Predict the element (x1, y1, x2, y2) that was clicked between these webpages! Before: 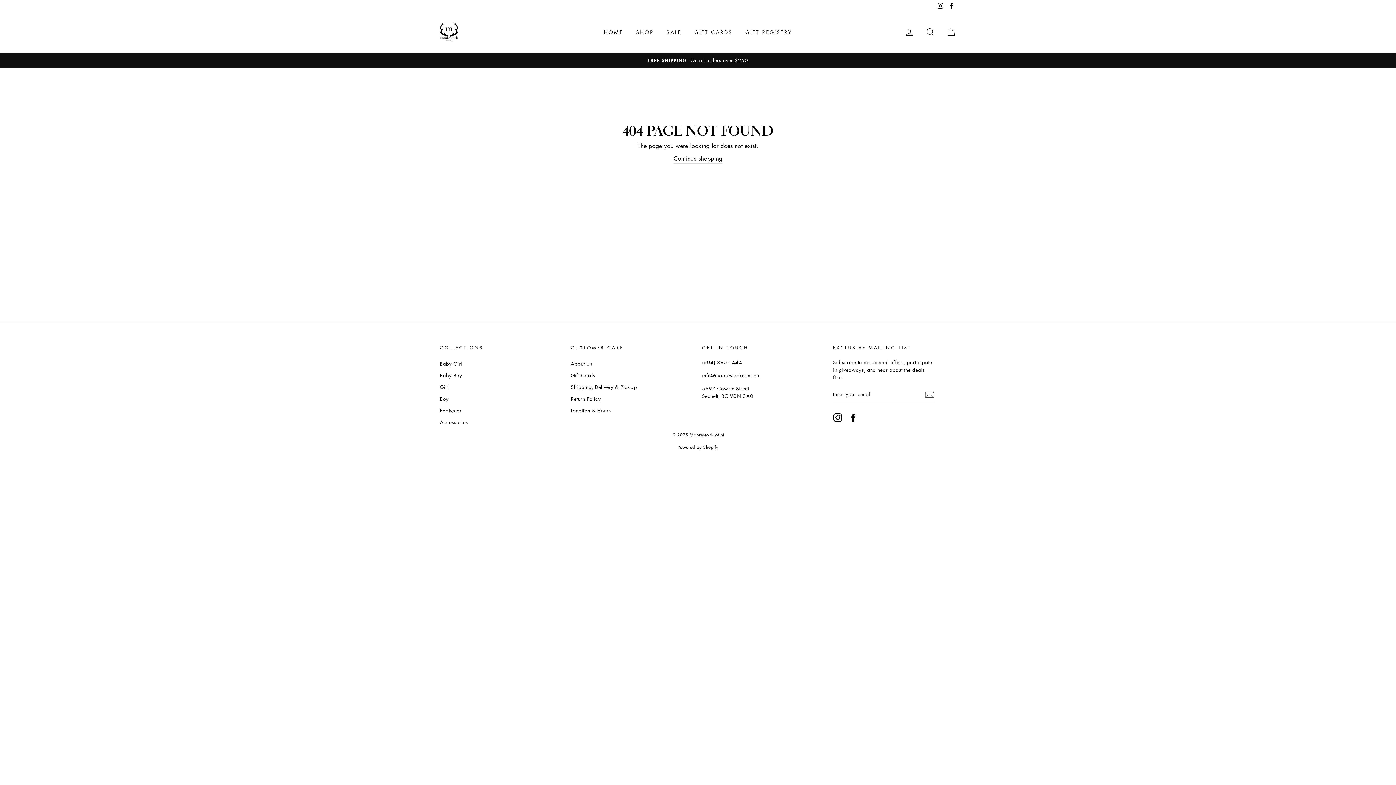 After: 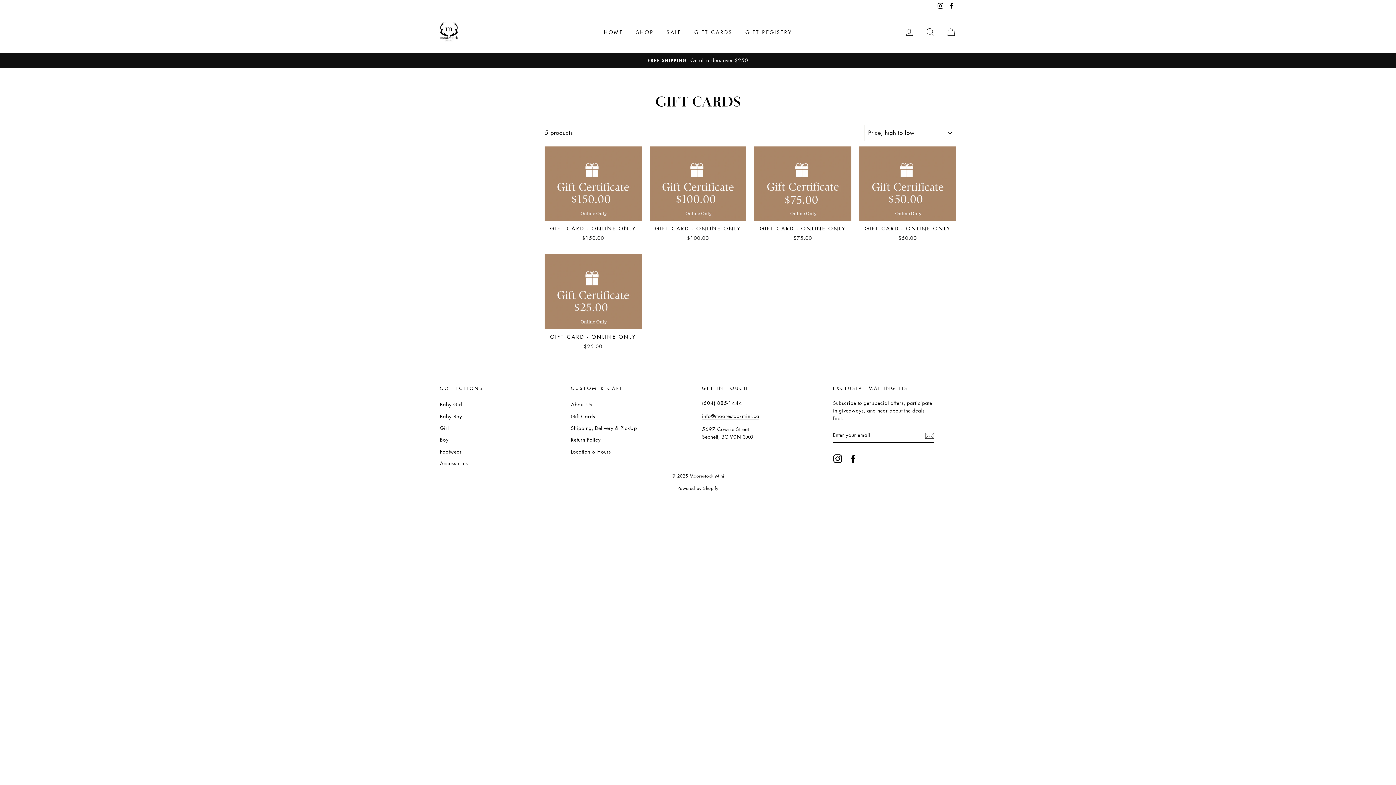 Action: bbox: (689, 25, 738, 38) label: GIFT CARDS